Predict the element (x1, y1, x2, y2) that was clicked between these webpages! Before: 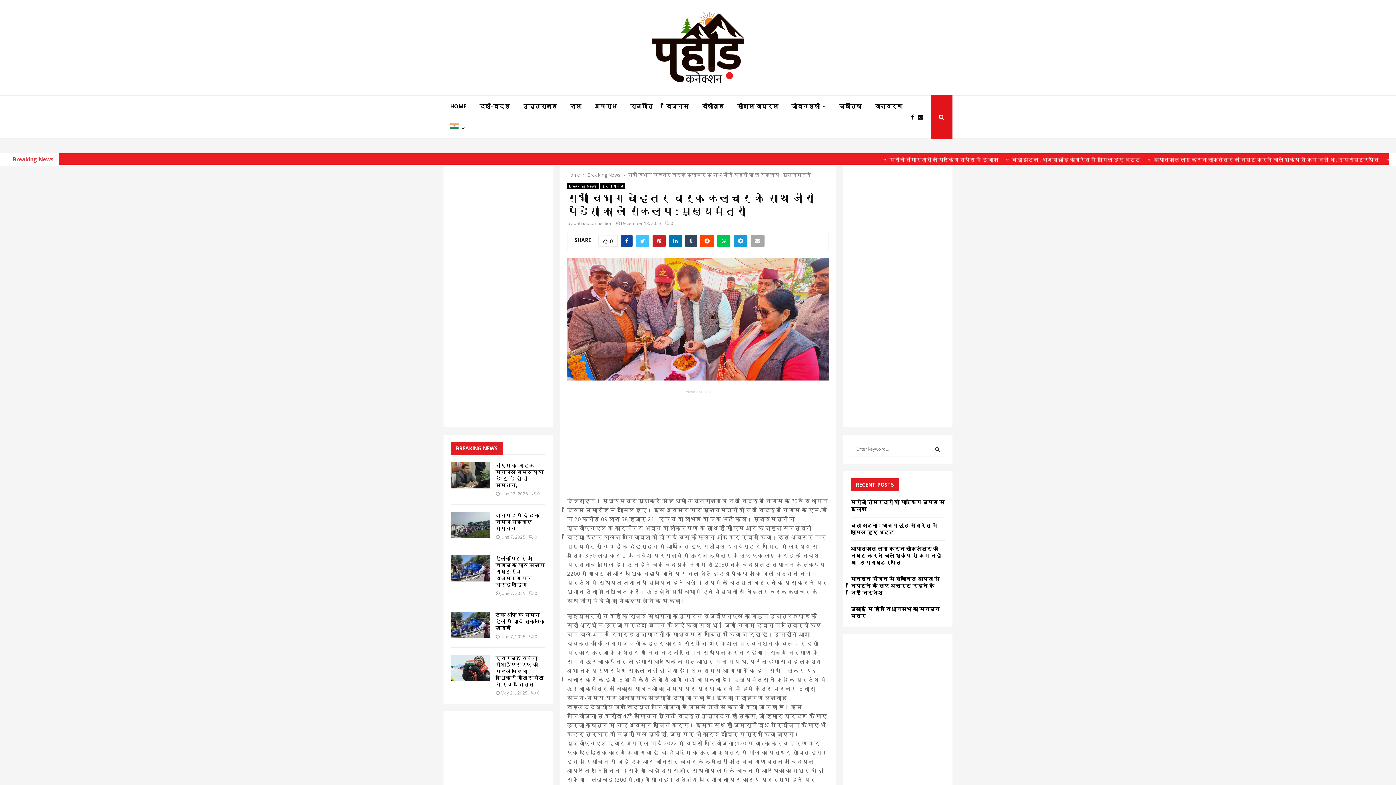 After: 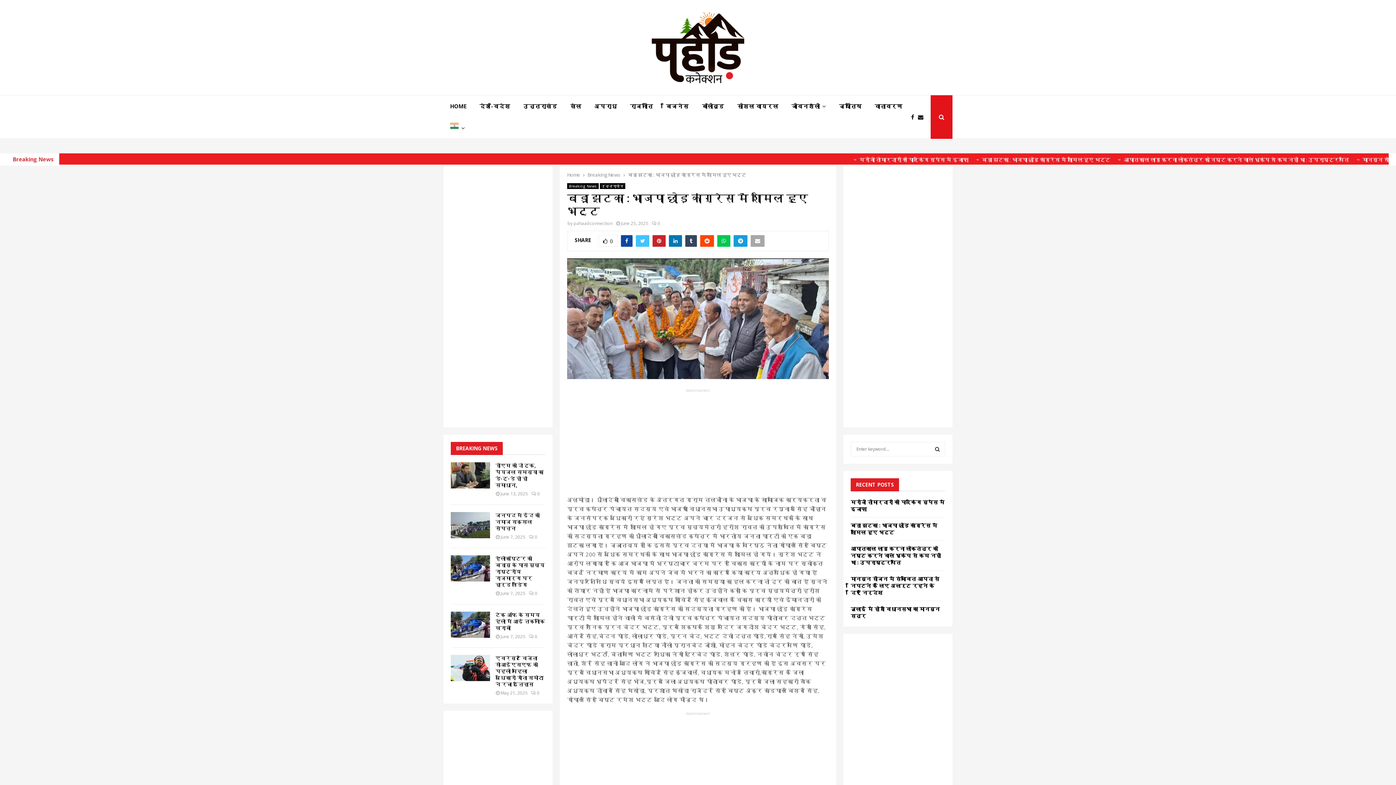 Action: bbox: (850, 522, 937, 535) label: बड़ा झटका : भाजपा छोड़ कांग्रेस में शामिल हुए भट्ट